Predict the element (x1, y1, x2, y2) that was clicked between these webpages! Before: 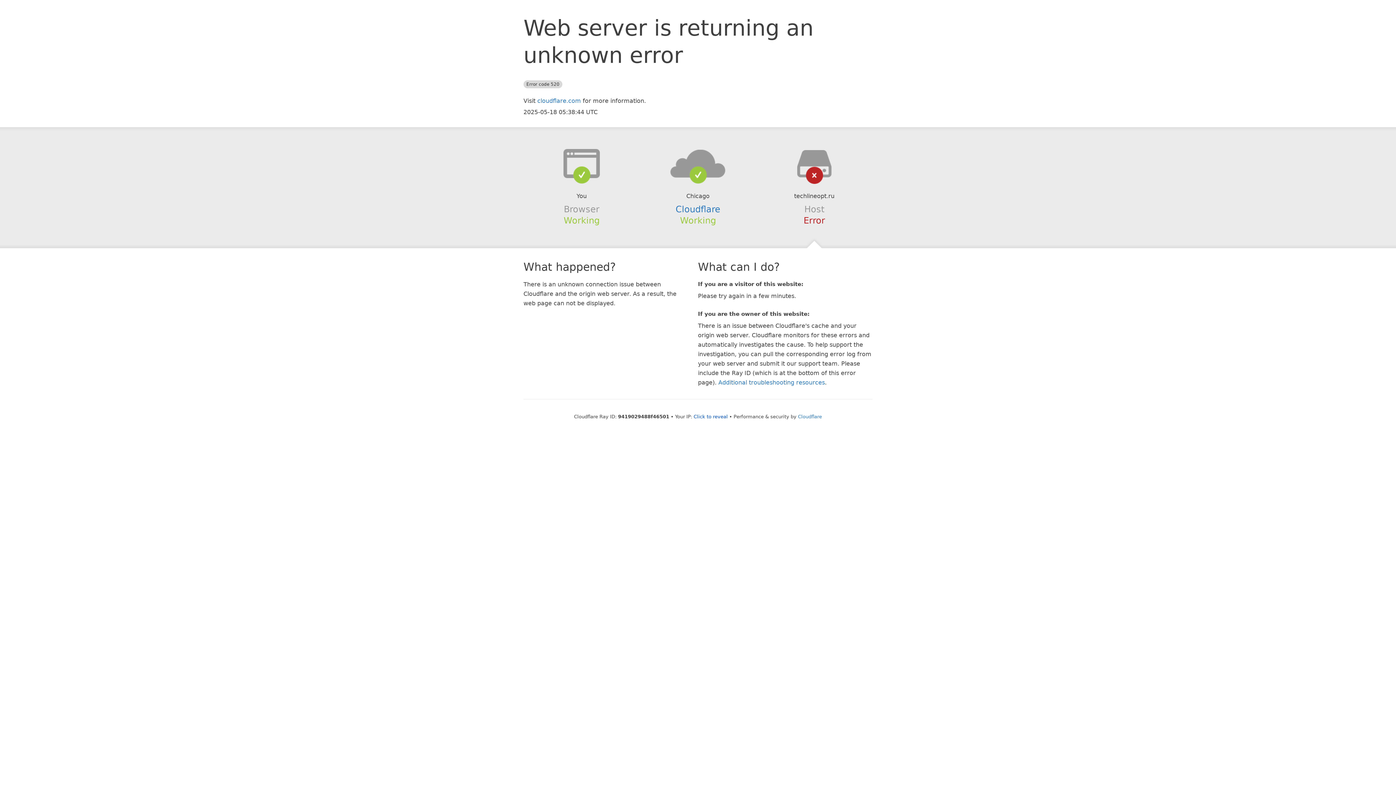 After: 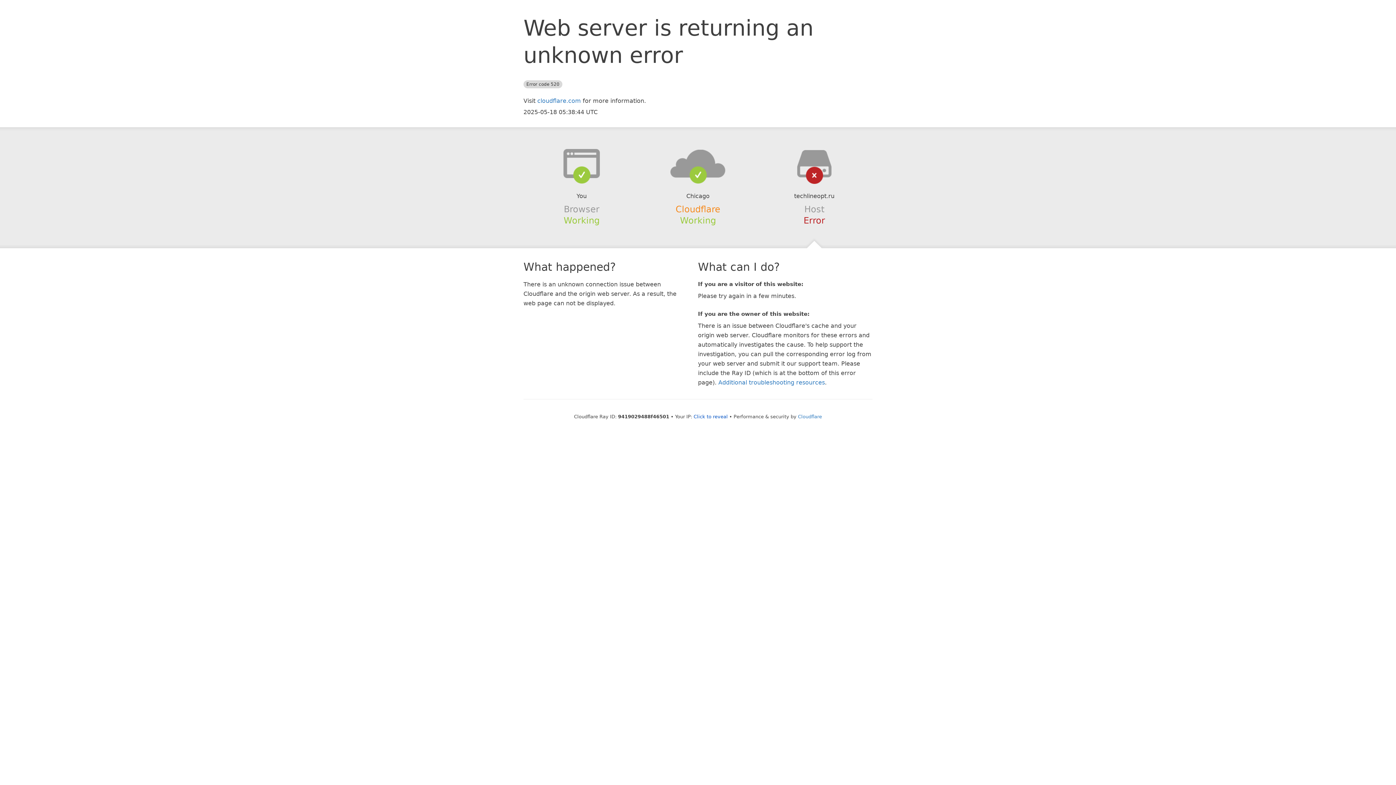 Action: label: Cloudflare bbox: (675, 204, 720, 214)